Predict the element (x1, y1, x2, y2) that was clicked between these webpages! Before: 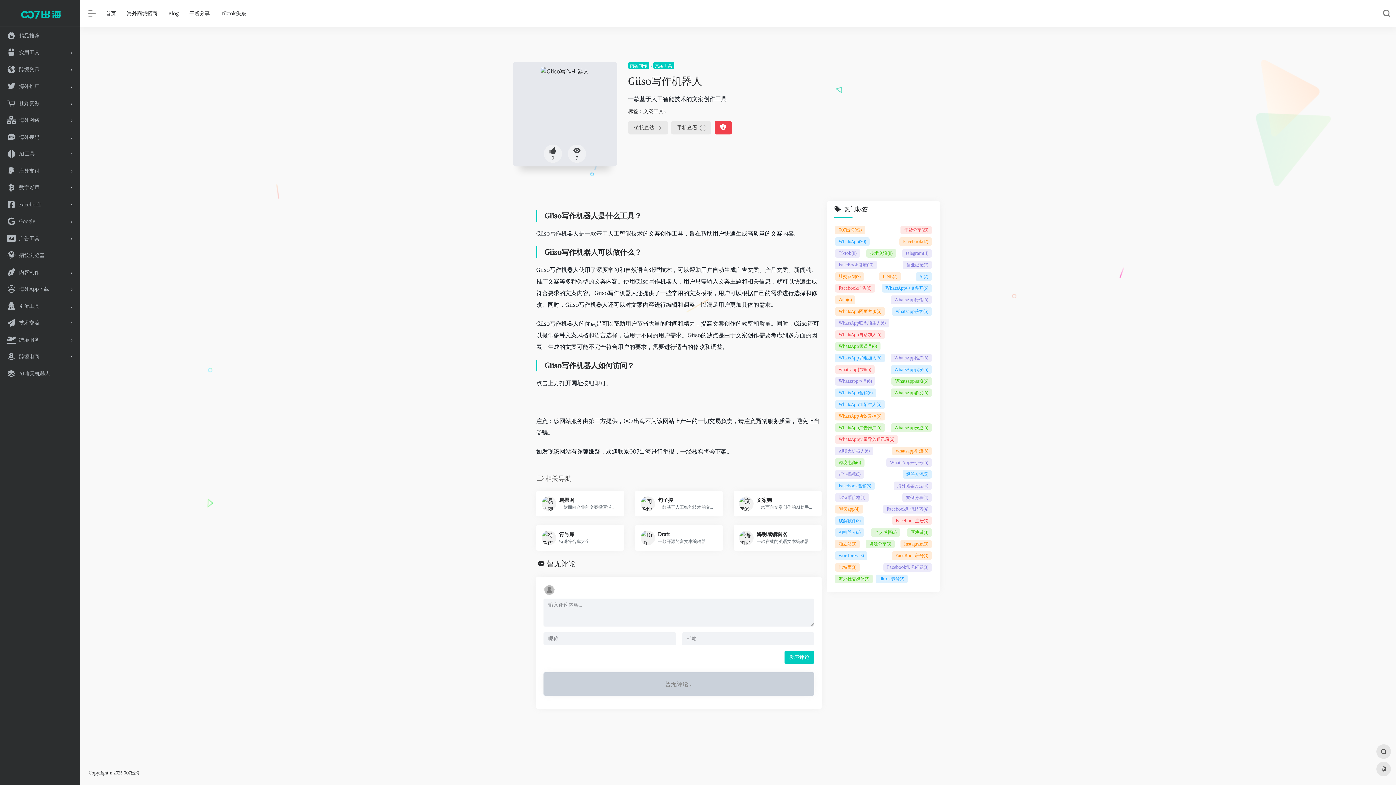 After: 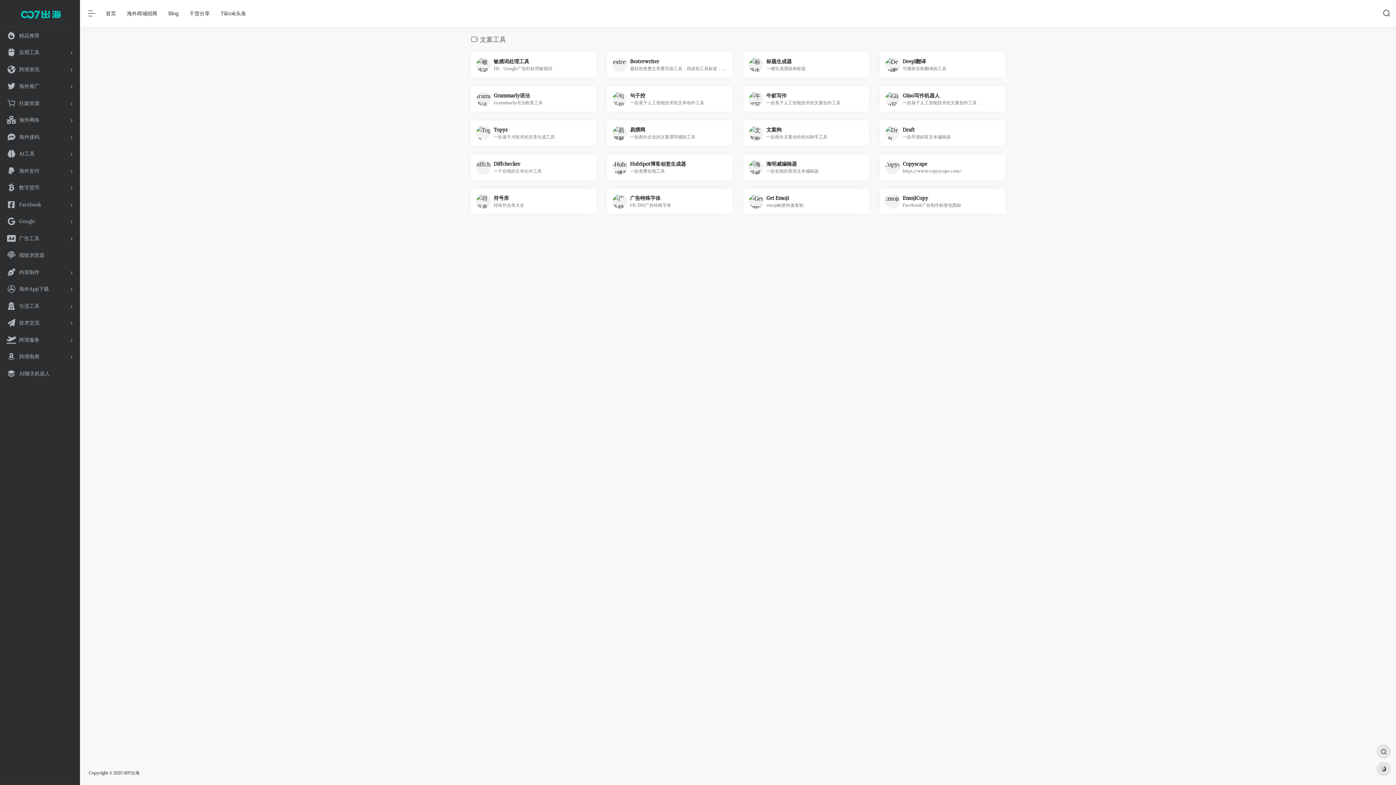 Action: bbox: (653, 62, 674, 69) label: 文案工具